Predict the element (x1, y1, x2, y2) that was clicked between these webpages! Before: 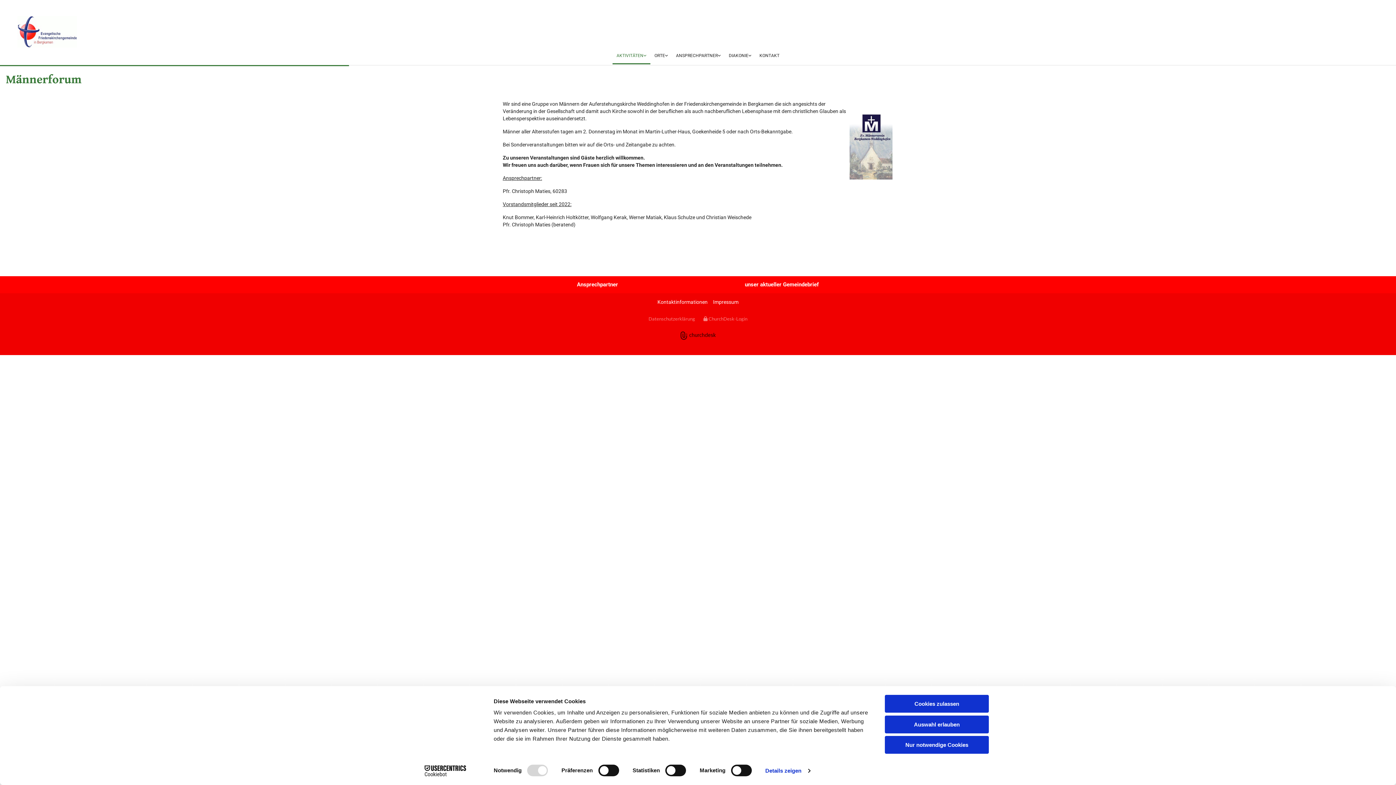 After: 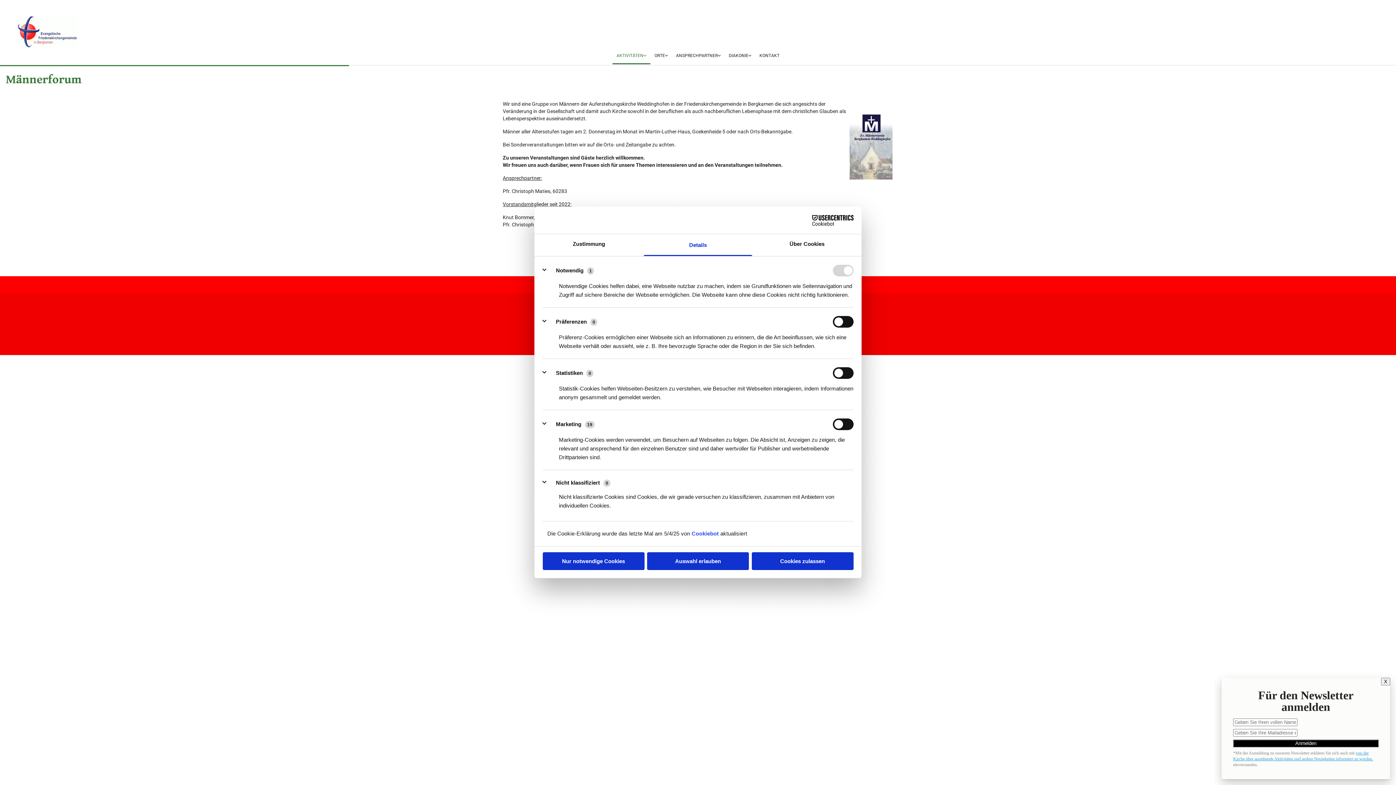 Action: bbox: (765, 765, 810, 776) label: Details zeigen